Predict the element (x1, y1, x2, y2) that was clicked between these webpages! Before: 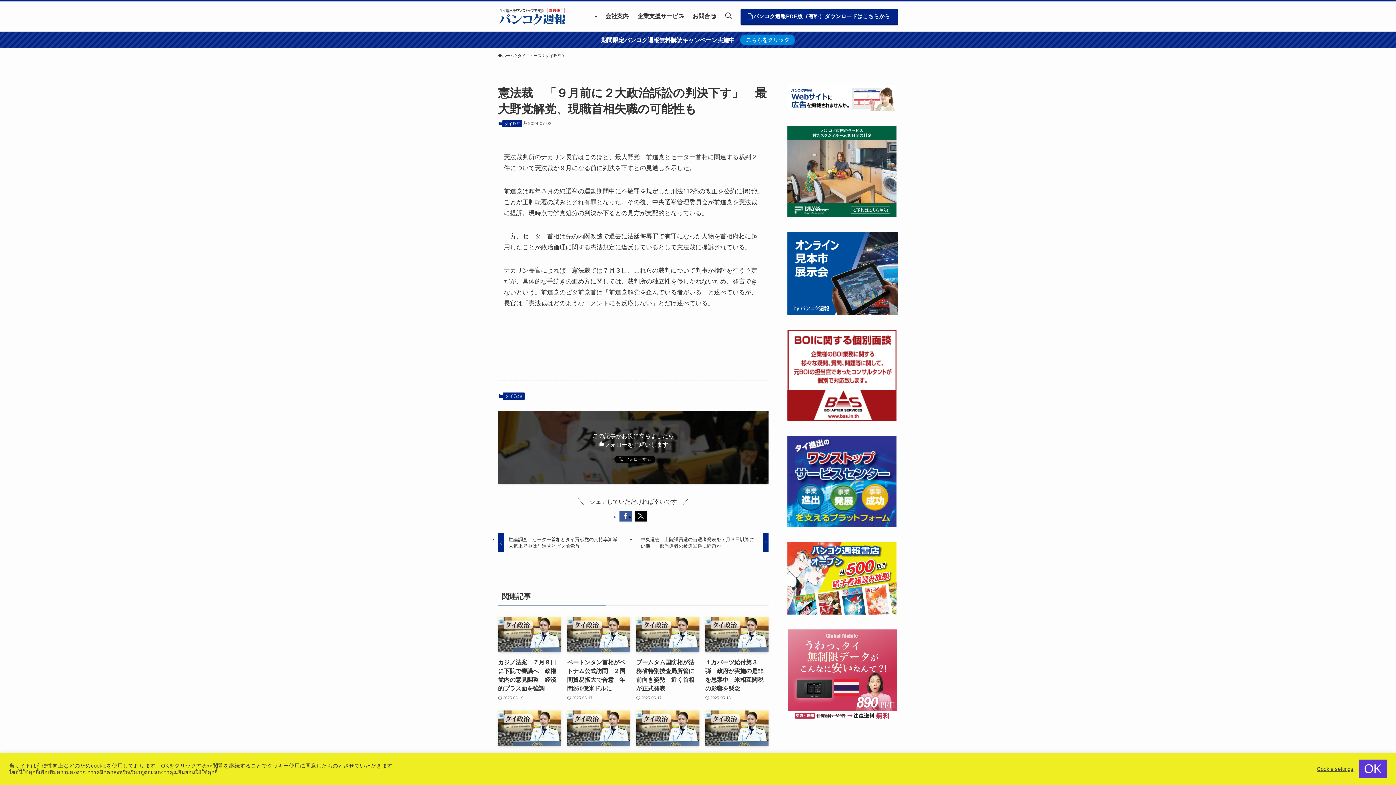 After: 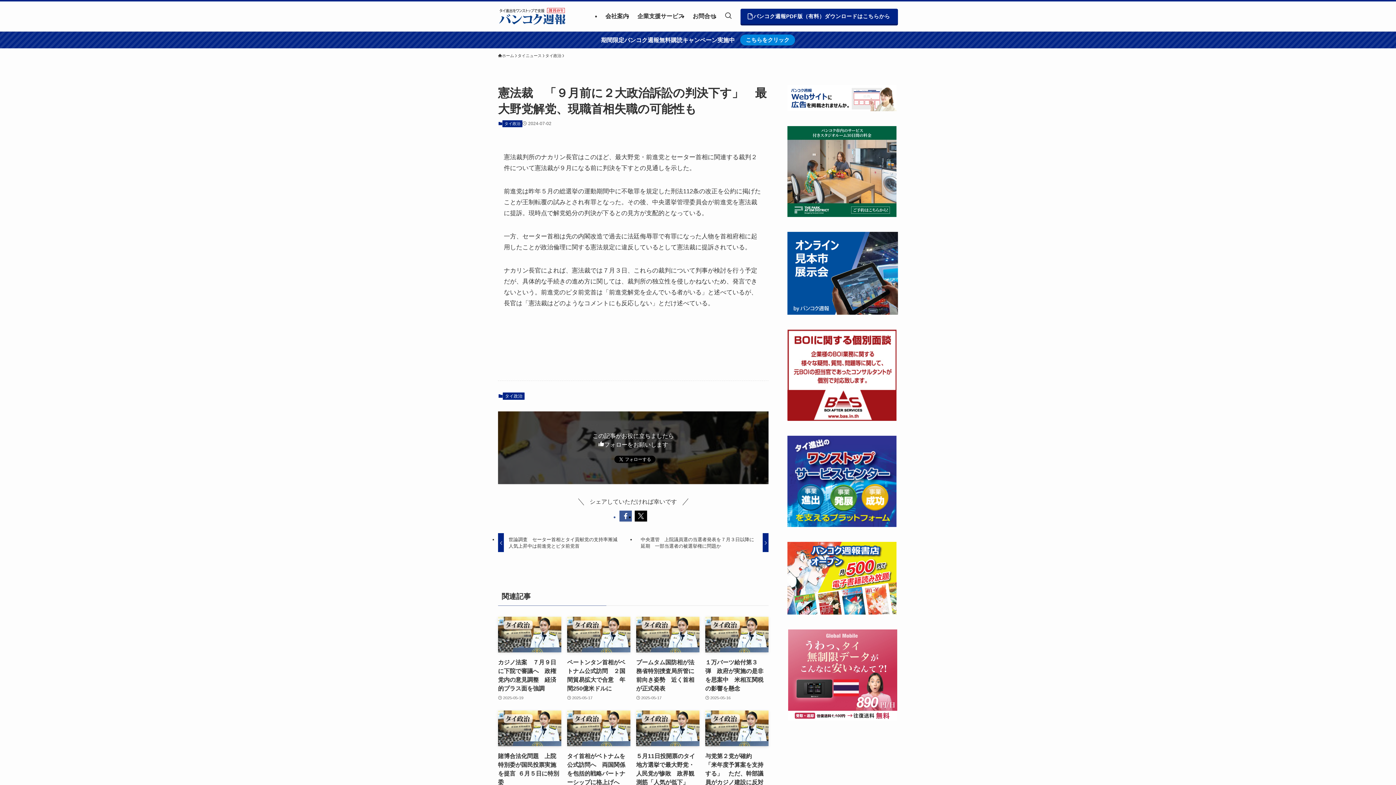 Action: label: OK bbox: (1359, 760, 1387, 778)